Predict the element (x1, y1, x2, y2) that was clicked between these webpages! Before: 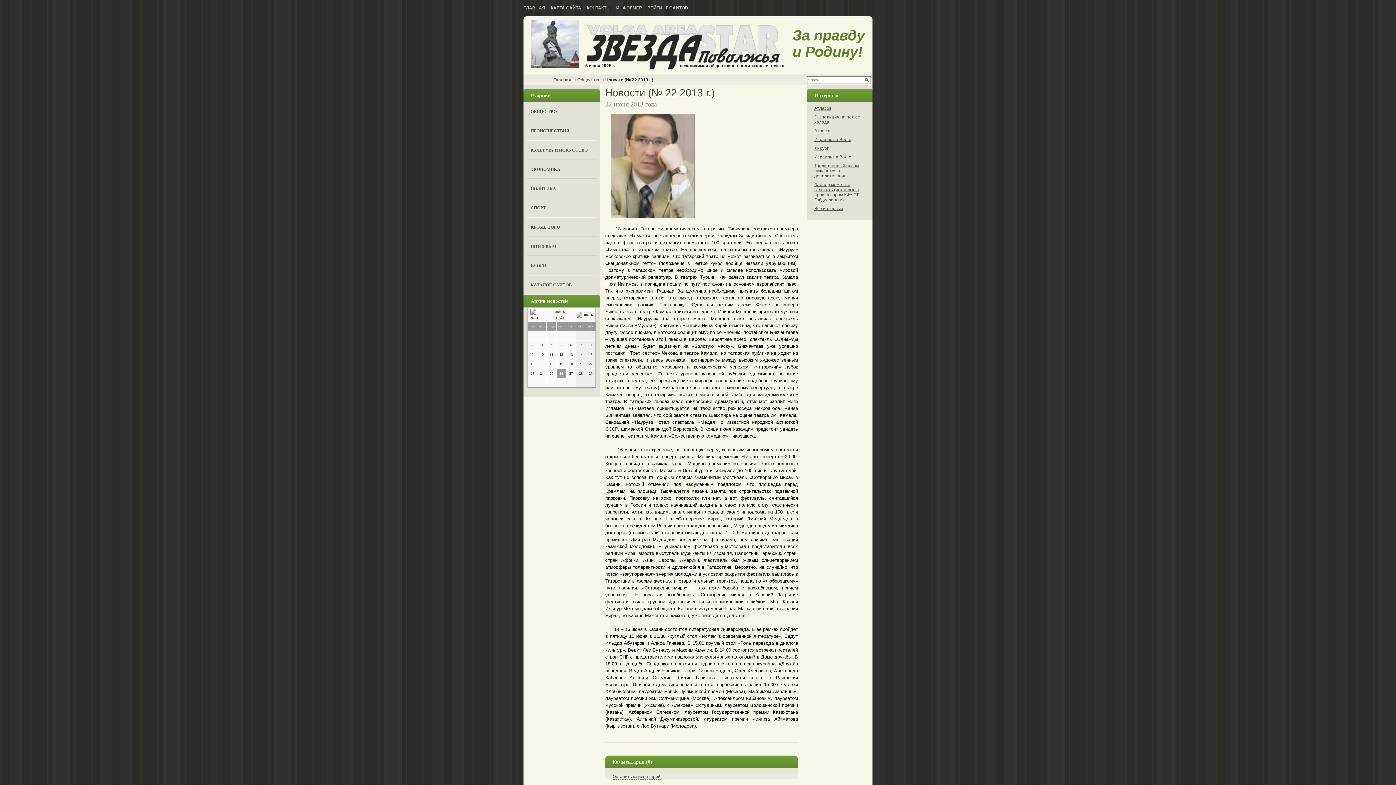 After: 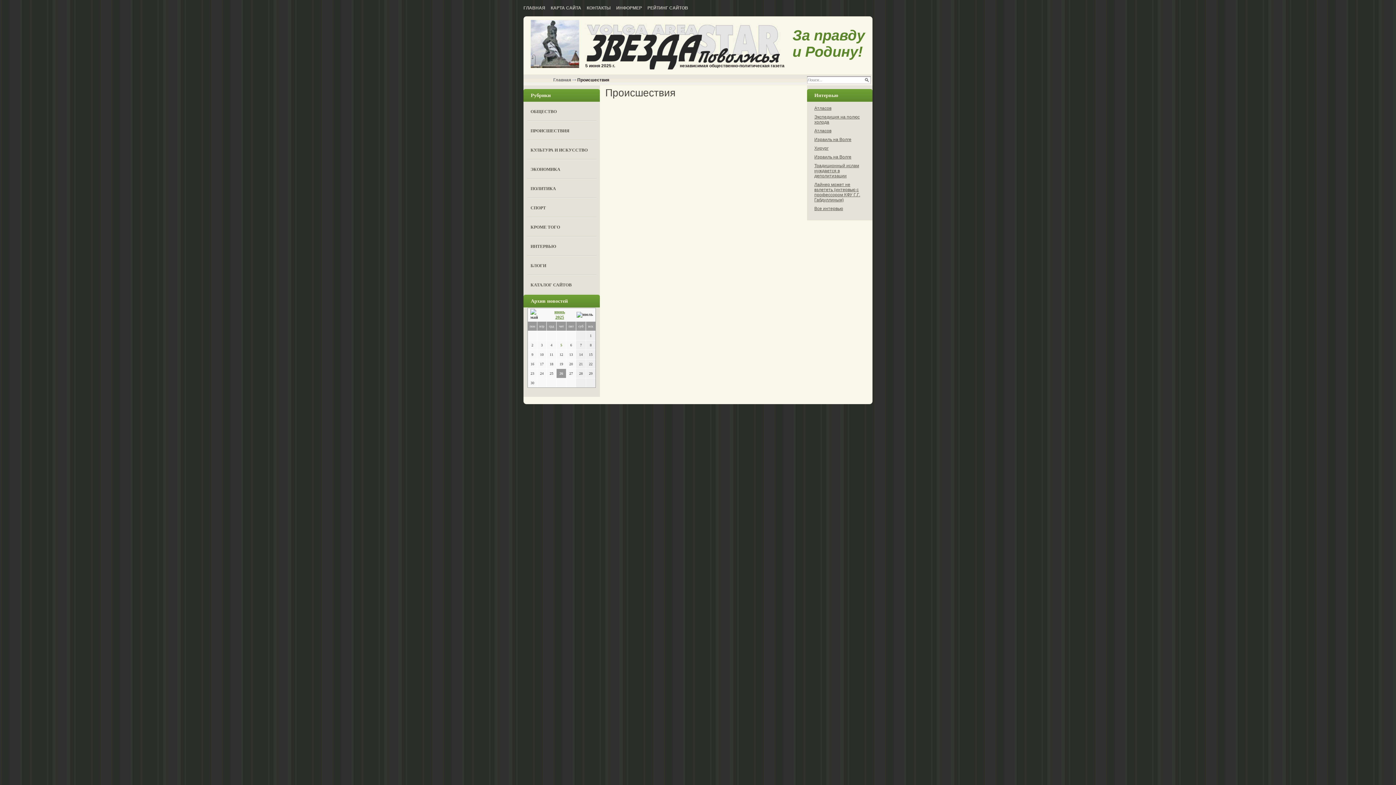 Action: label: ПРОИСШЕСТВИЯ bbox: (527, 121, 596, 140)